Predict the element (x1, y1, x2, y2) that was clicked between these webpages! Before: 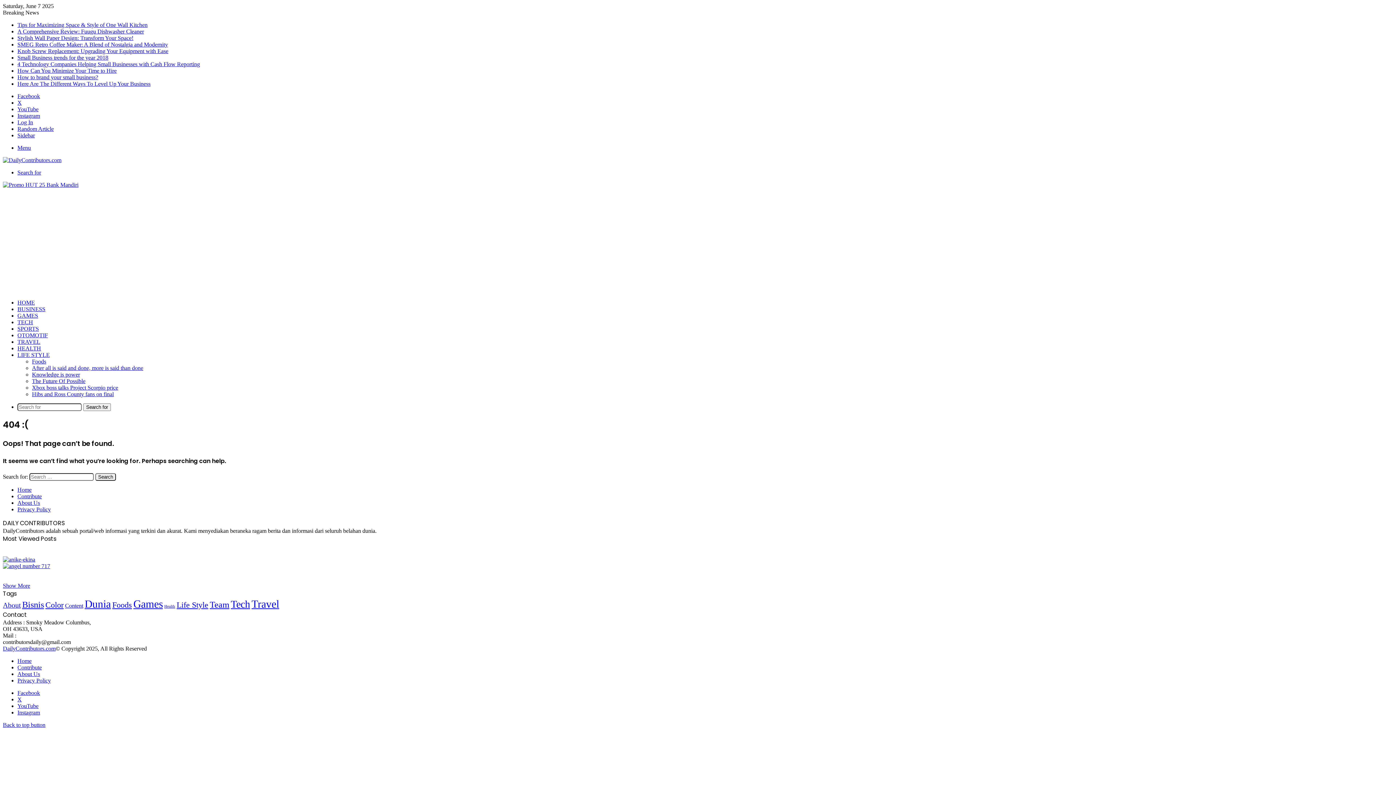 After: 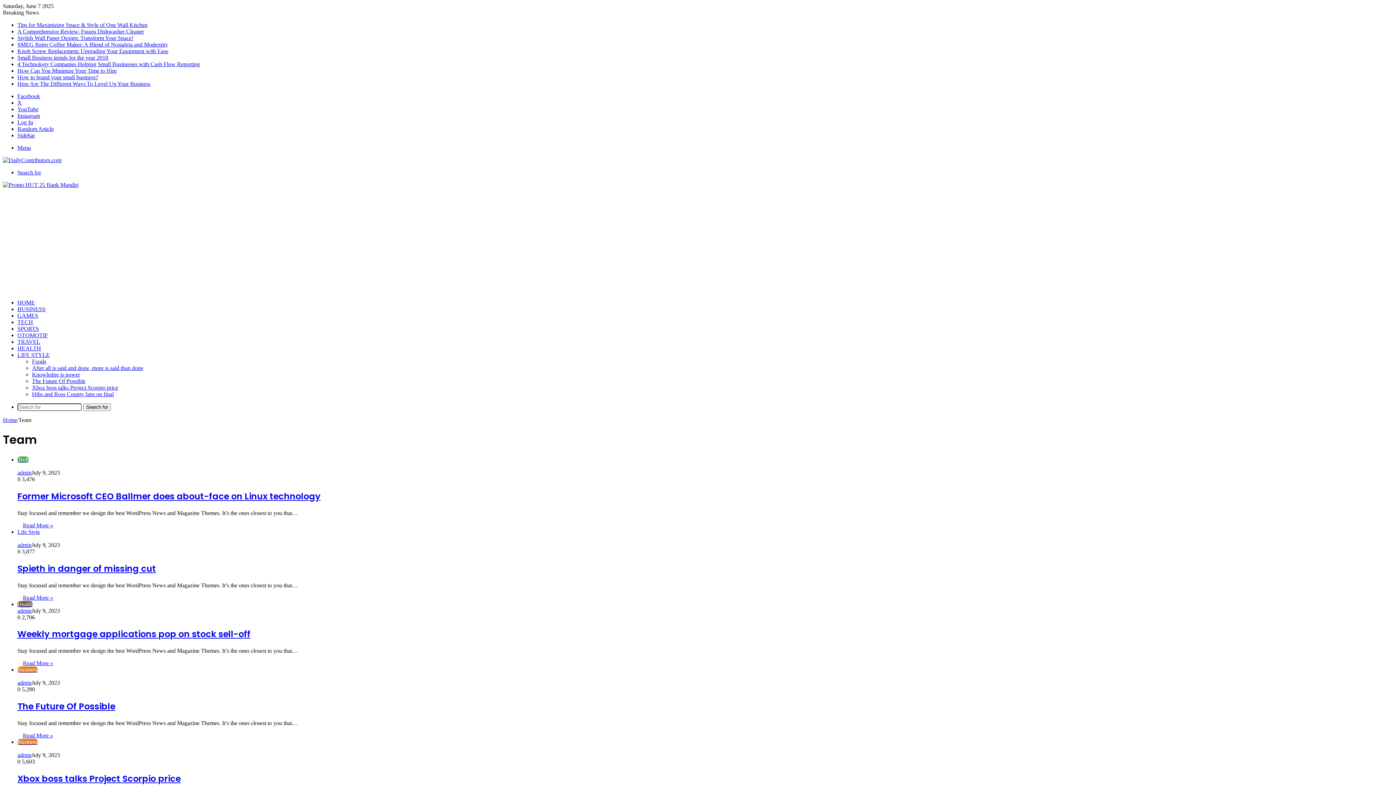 Action: label: Team (5 items) bbox: (209, 600, 229, 609)